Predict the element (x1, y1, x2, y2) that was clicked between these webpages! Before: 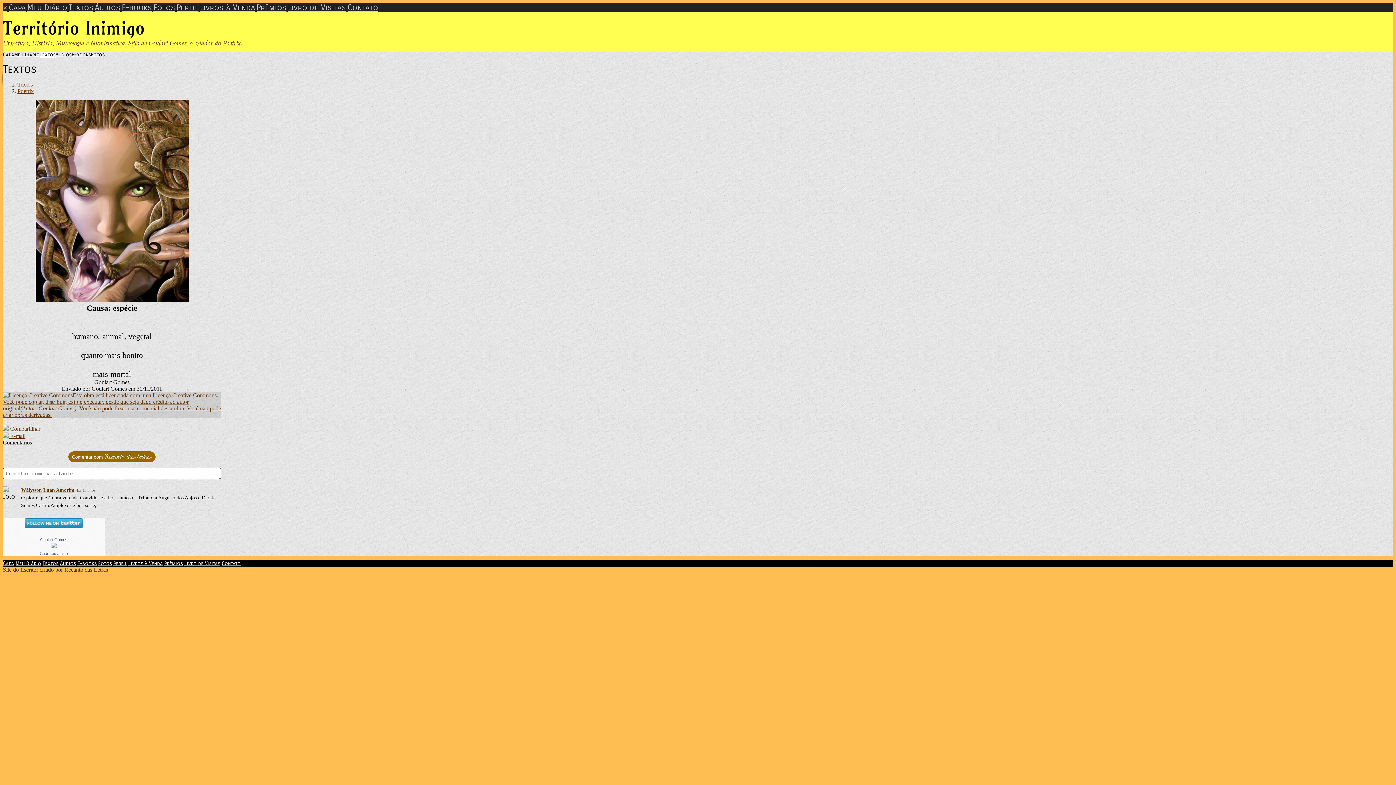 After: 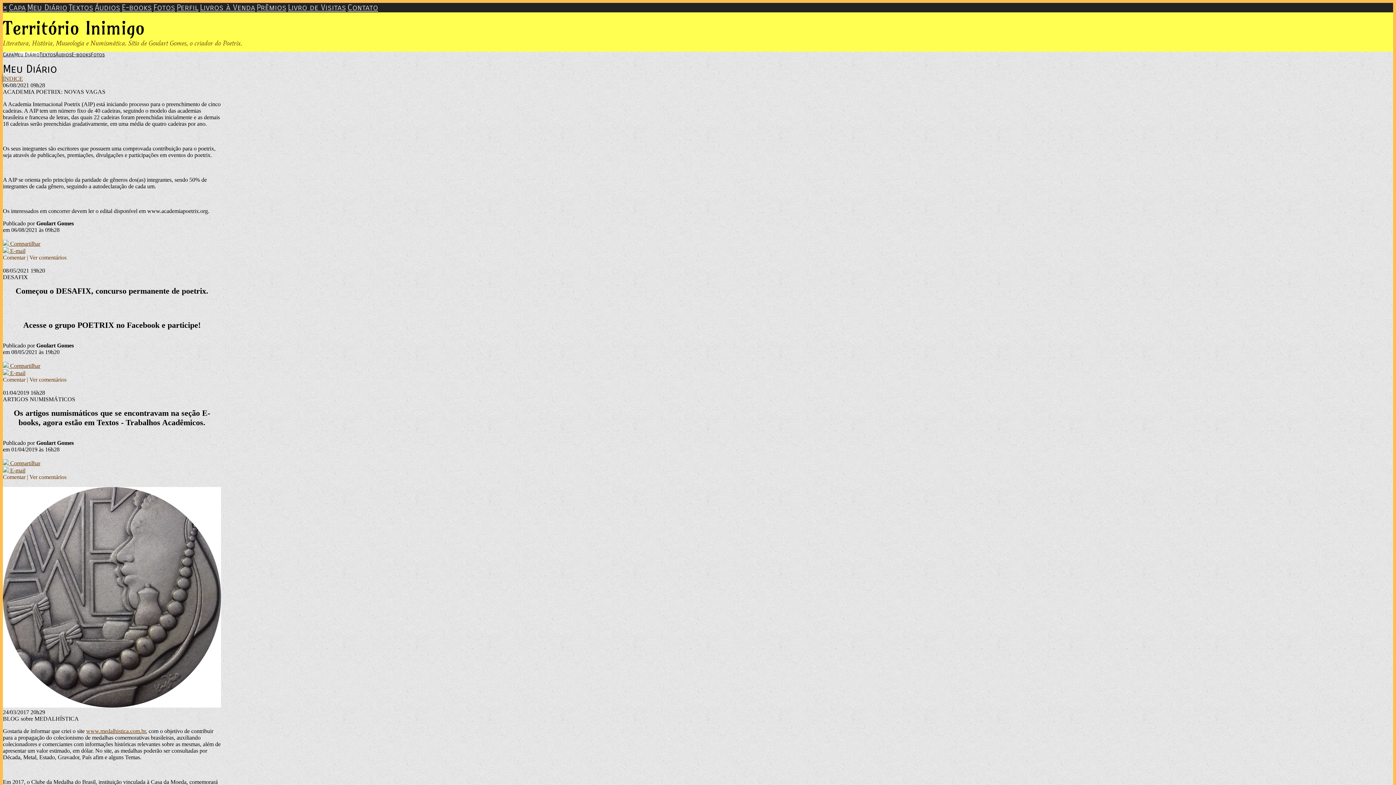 Action: bbox: (27, 2, 67, 12) label: Meu Diário